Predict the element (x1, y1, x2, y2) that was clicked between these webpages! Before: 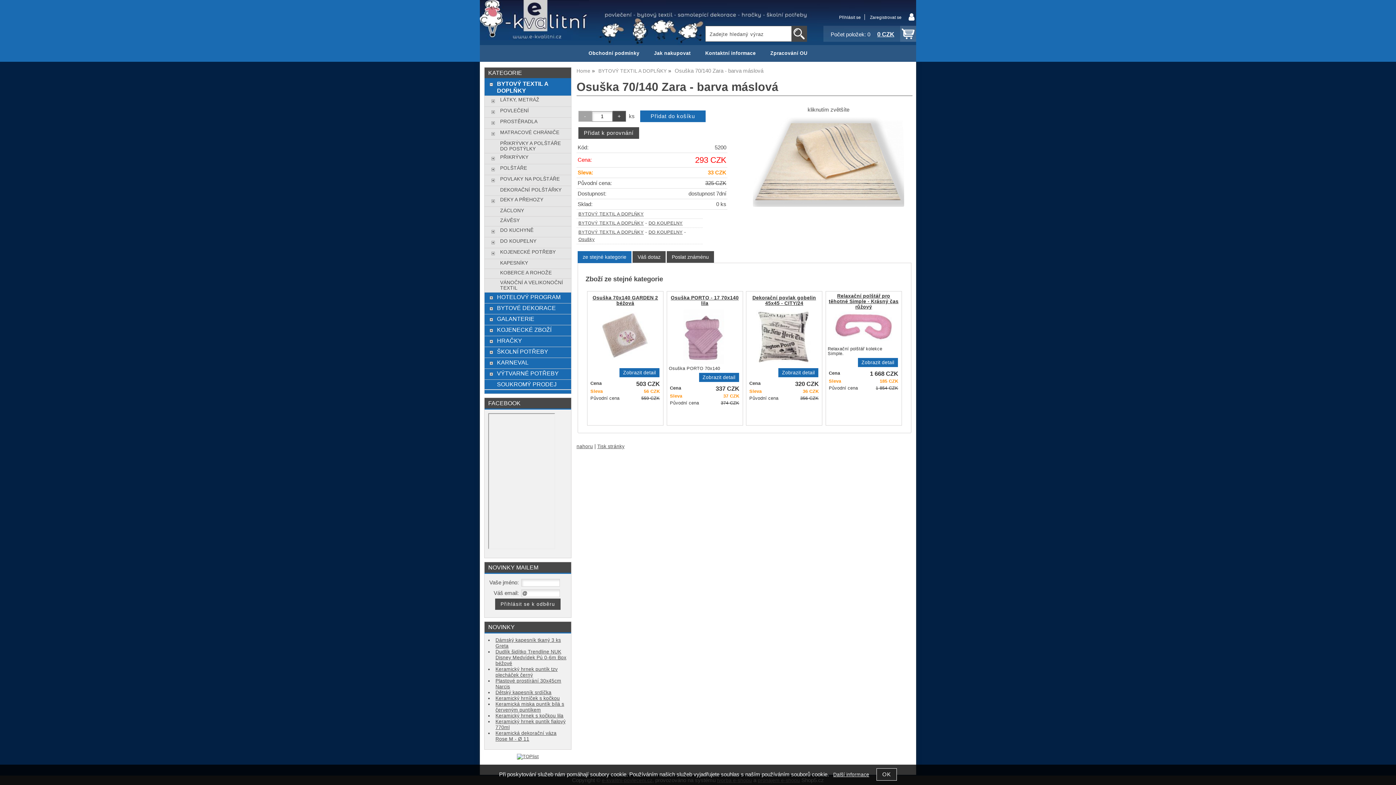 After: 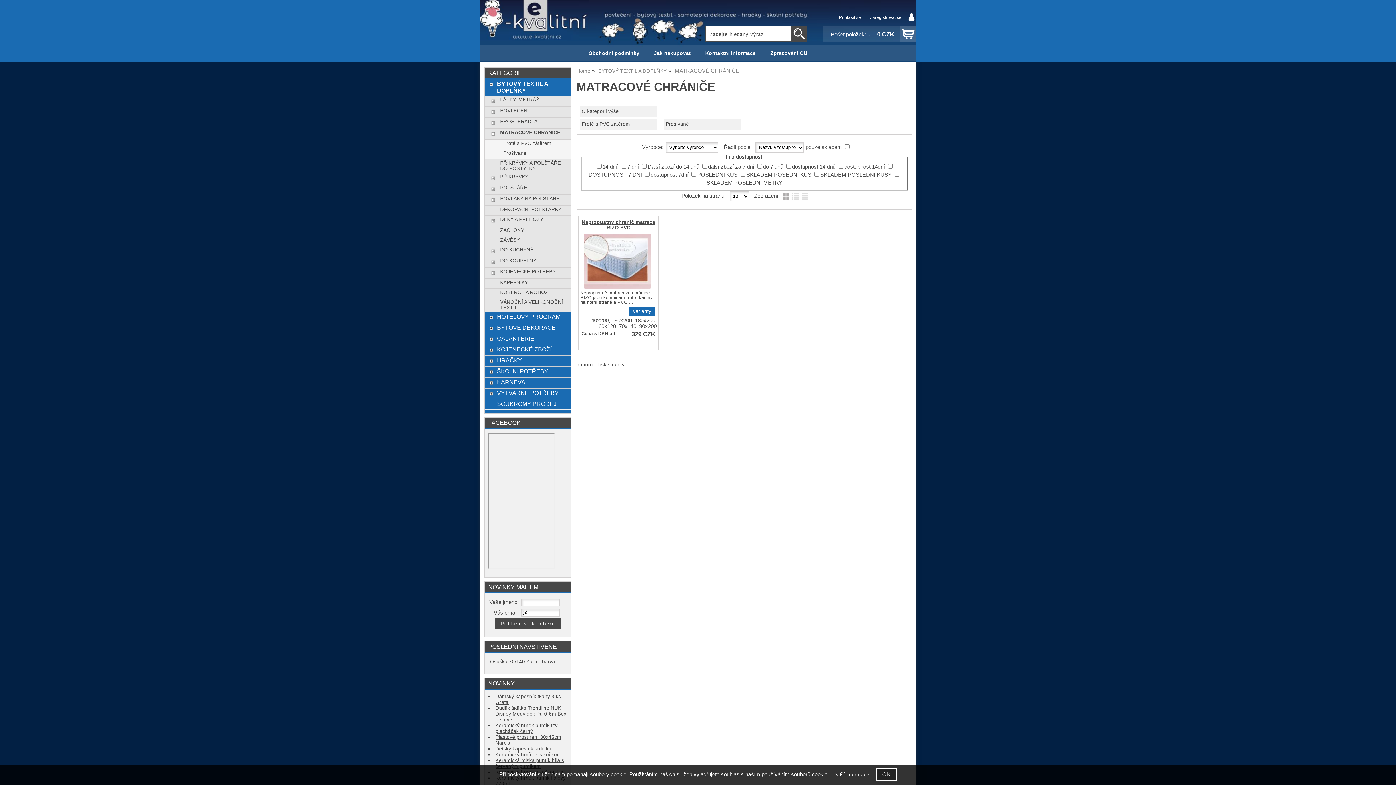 Action: bbox: (500, 129, 567, 135) label: MATRACOVÉ CHRÁNIČE